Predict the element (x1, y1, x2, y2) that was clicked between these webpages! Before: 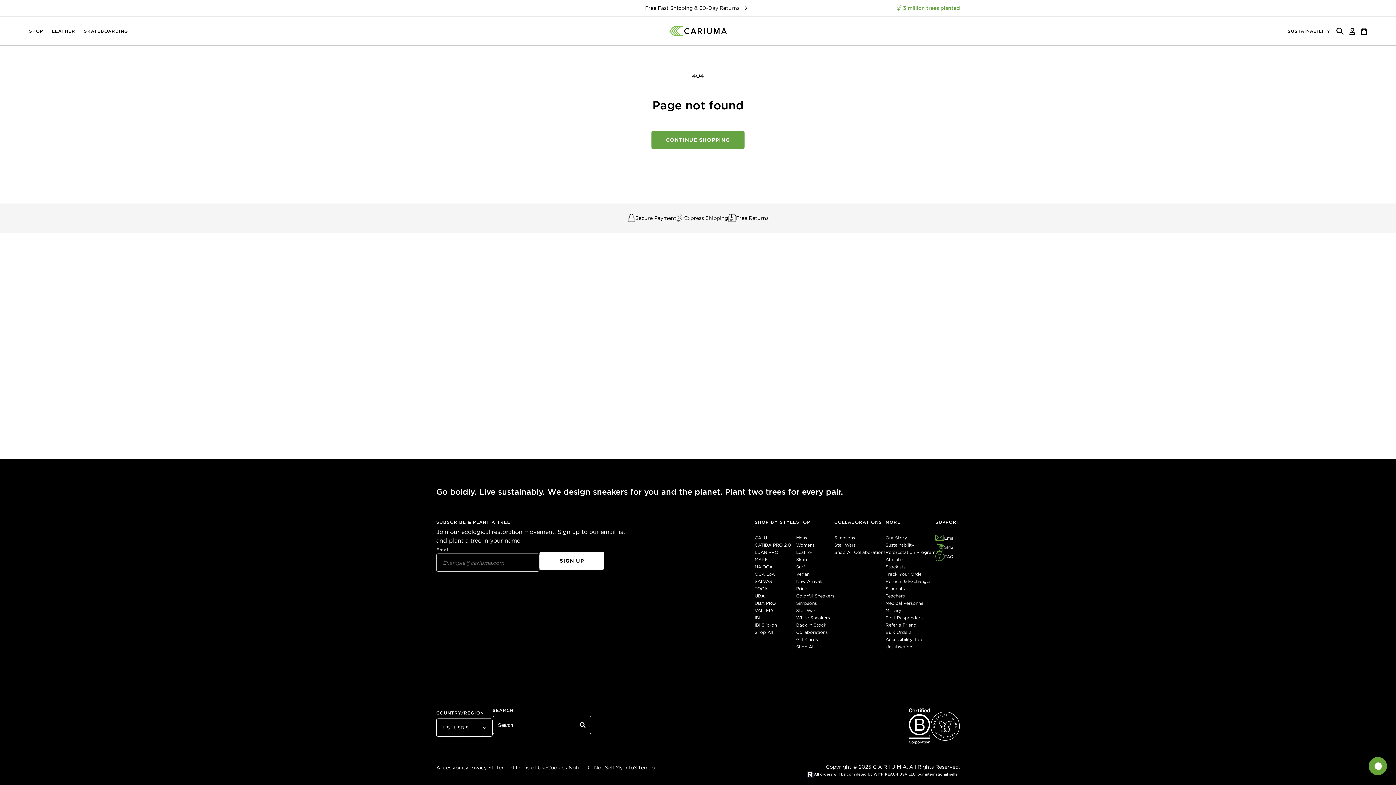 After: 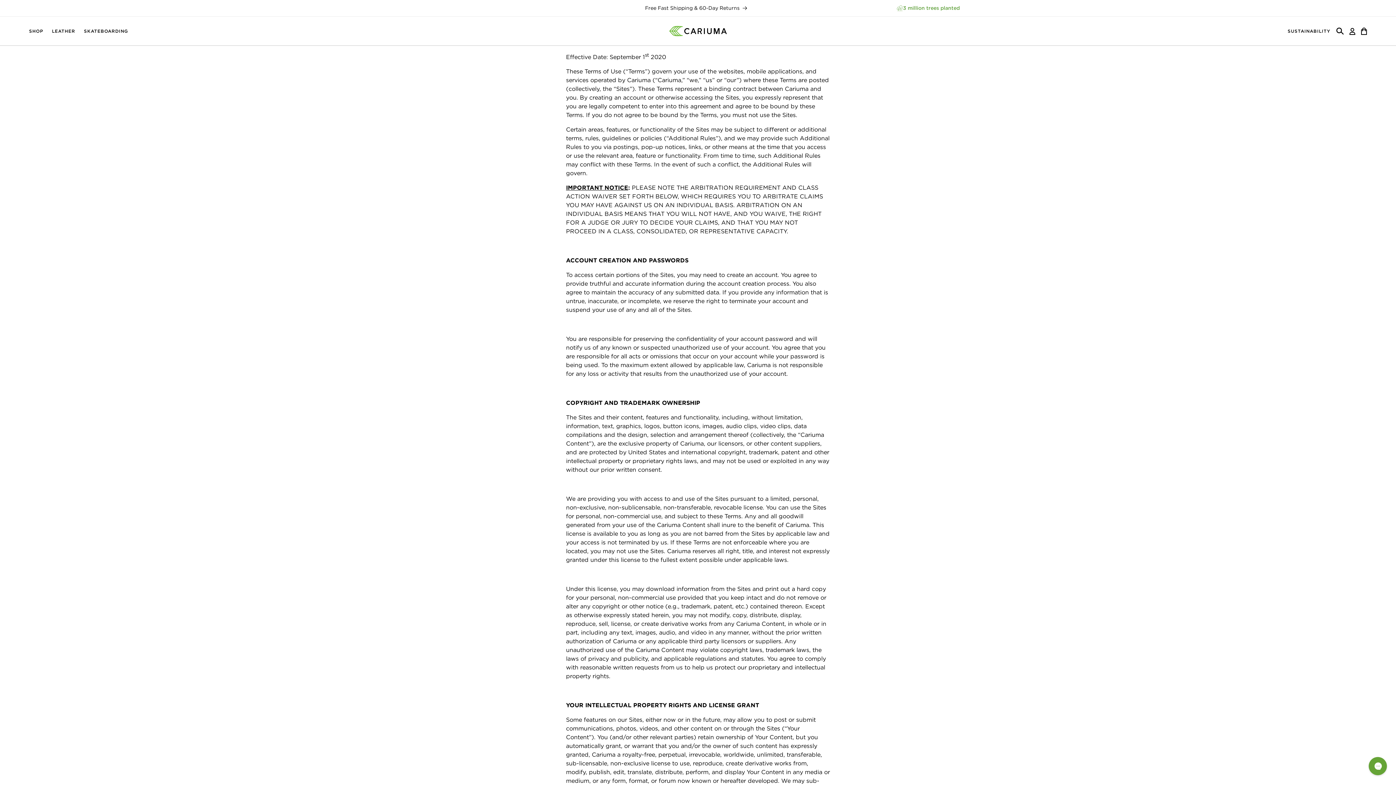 Action: bbox: (514, 764, 547, 771) label: Terms of Use